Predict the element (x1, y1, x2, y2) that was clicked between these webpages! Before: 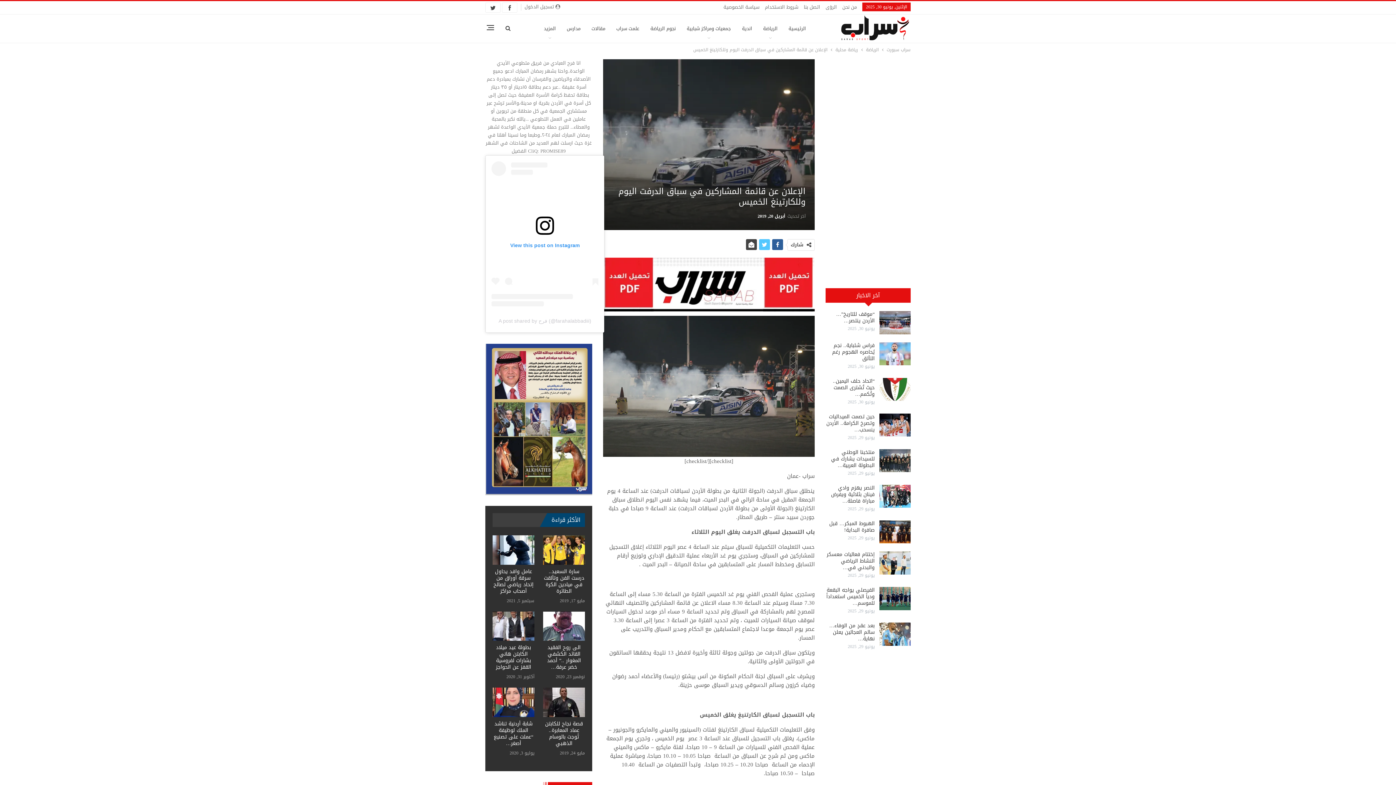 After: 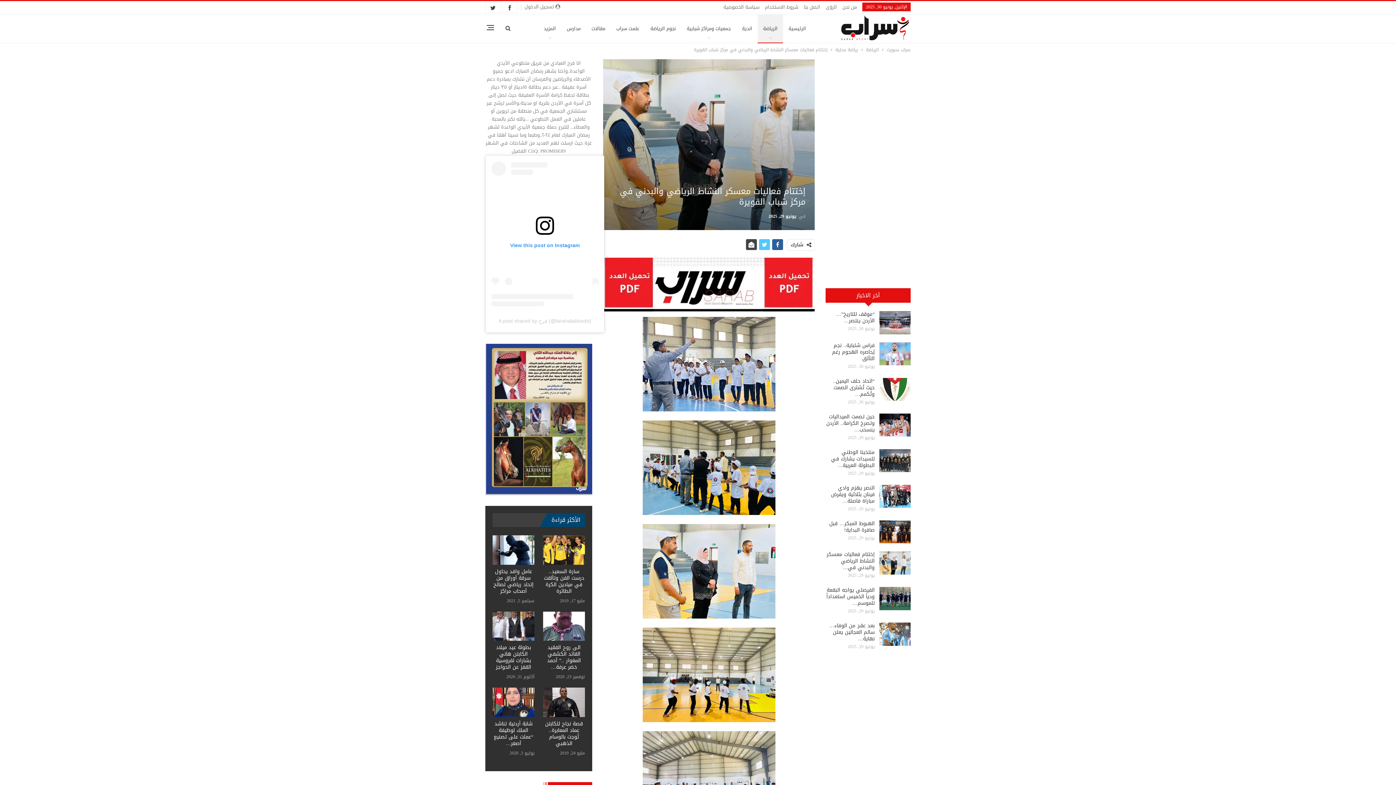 Action: label: إختتام فعاليات معسكر النشاط الرياضي والبدني في… bbox: (826, 549, 874, 572)